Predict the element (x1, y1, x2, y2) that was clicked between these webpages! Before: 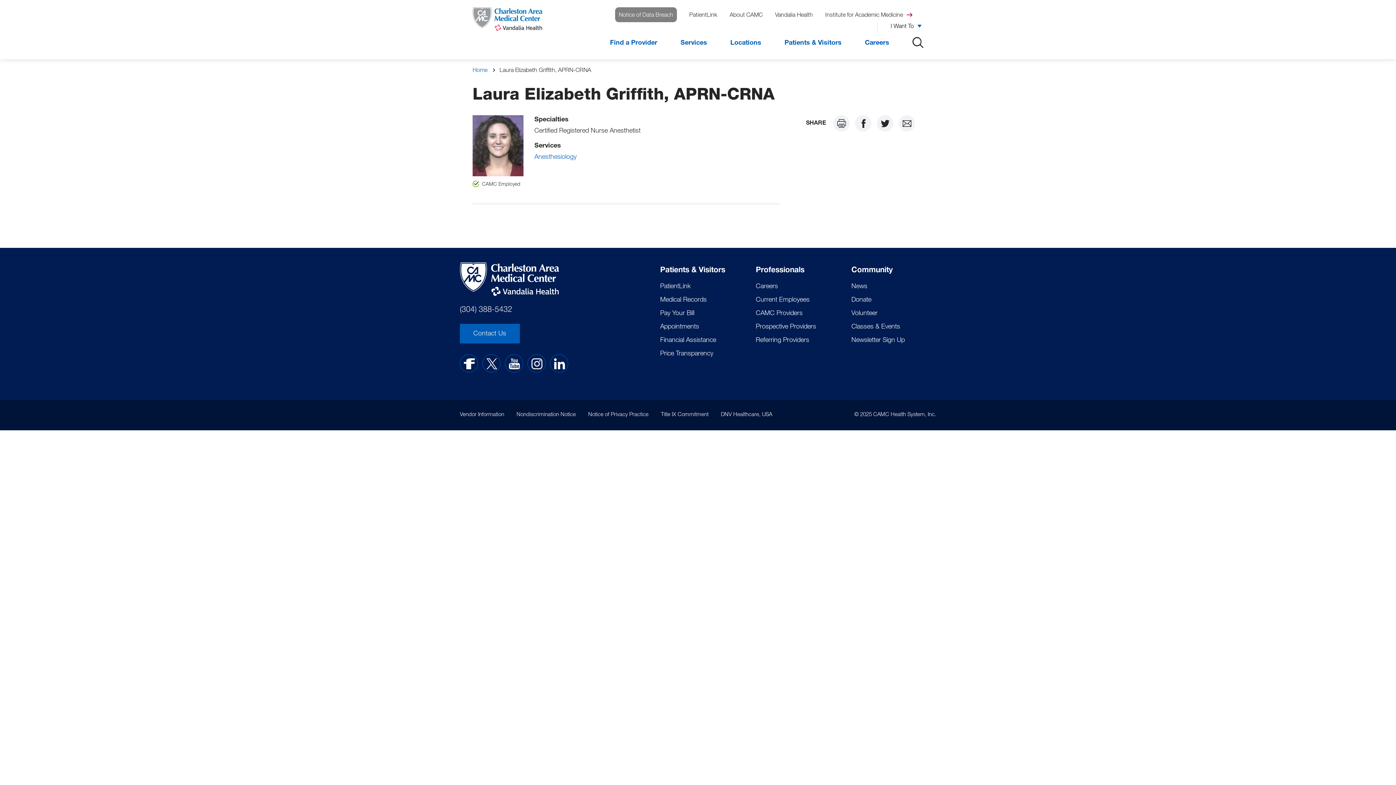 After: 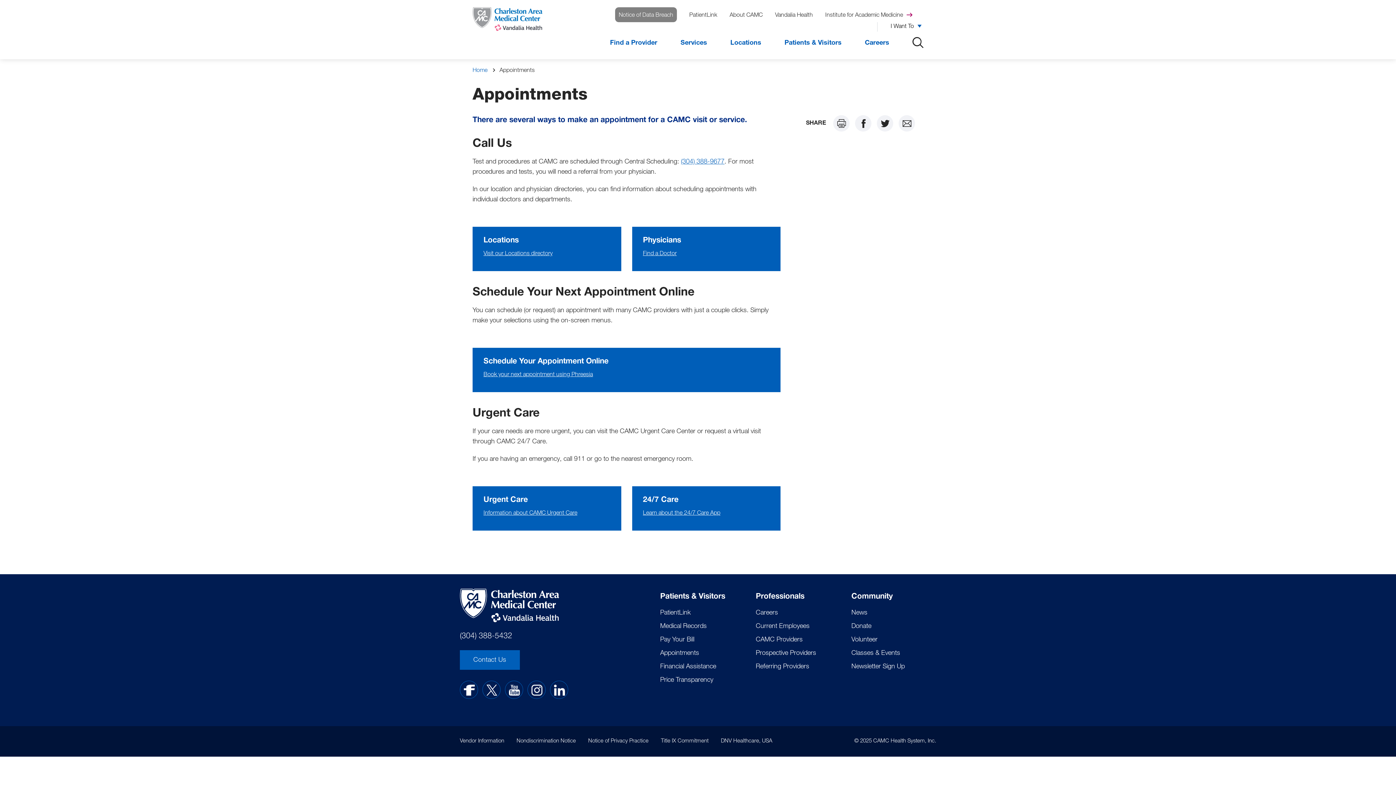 Action: bbox: (660, 324, 699, 330) label: Appointments